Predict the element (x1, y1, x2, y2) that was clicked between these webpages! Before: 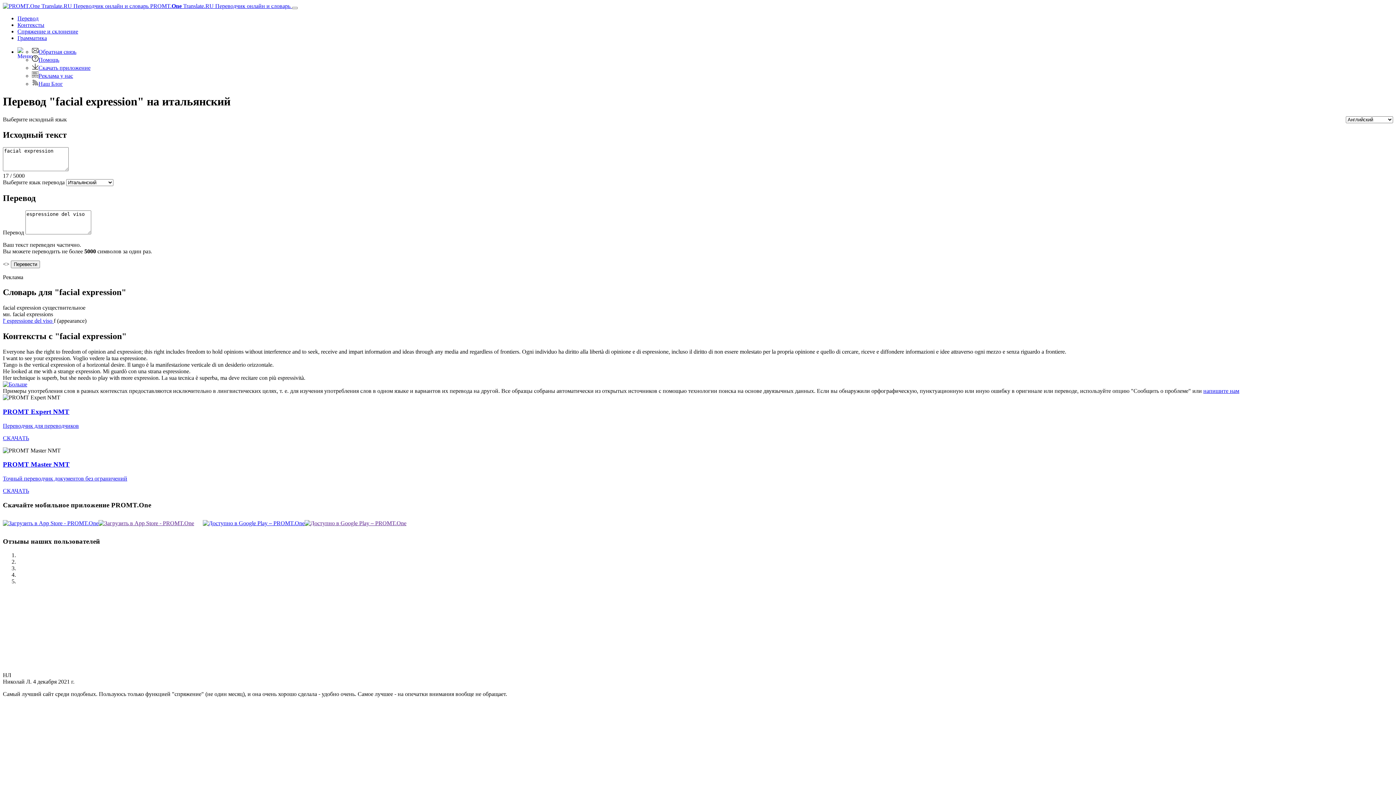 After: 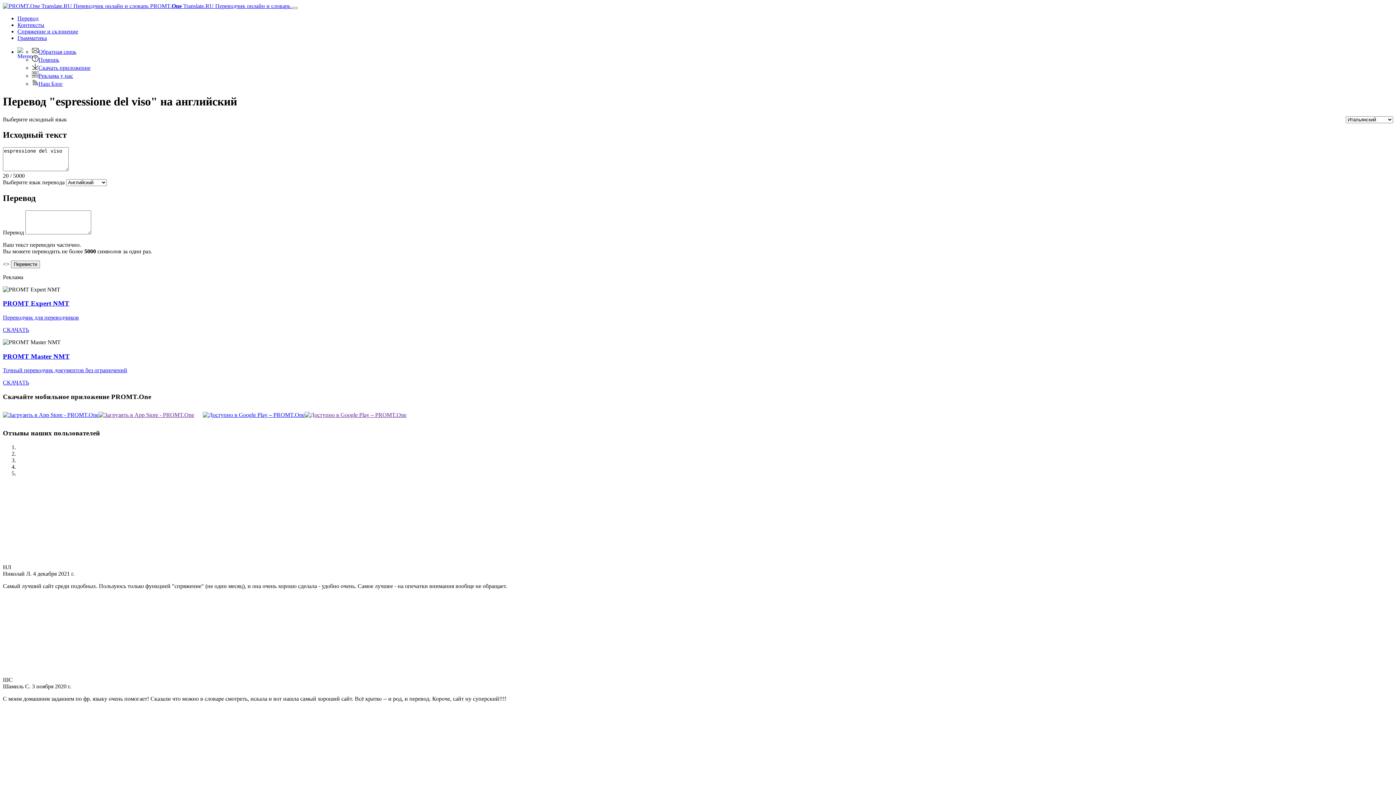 Action: label: l' espressione del viso  bbox: (2, 317, 53, 324)